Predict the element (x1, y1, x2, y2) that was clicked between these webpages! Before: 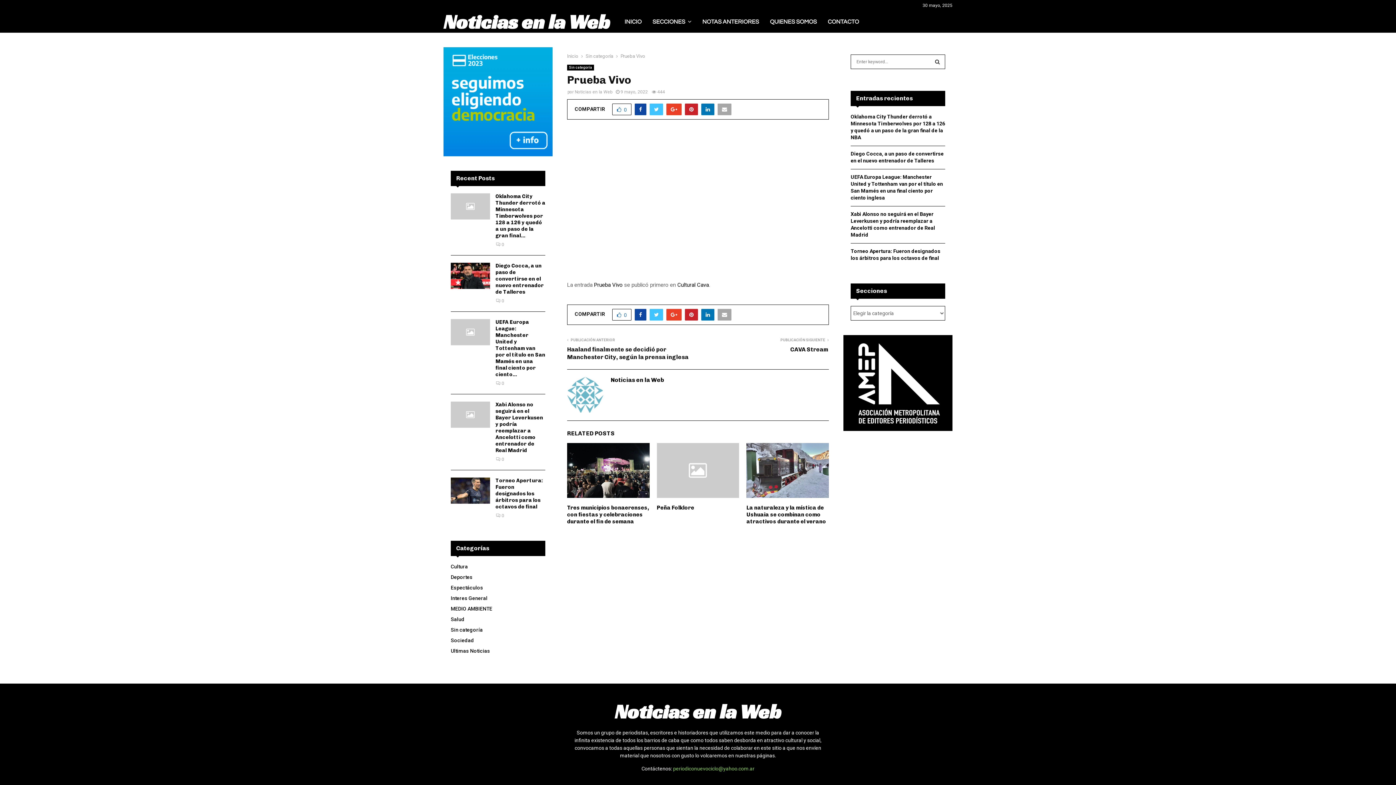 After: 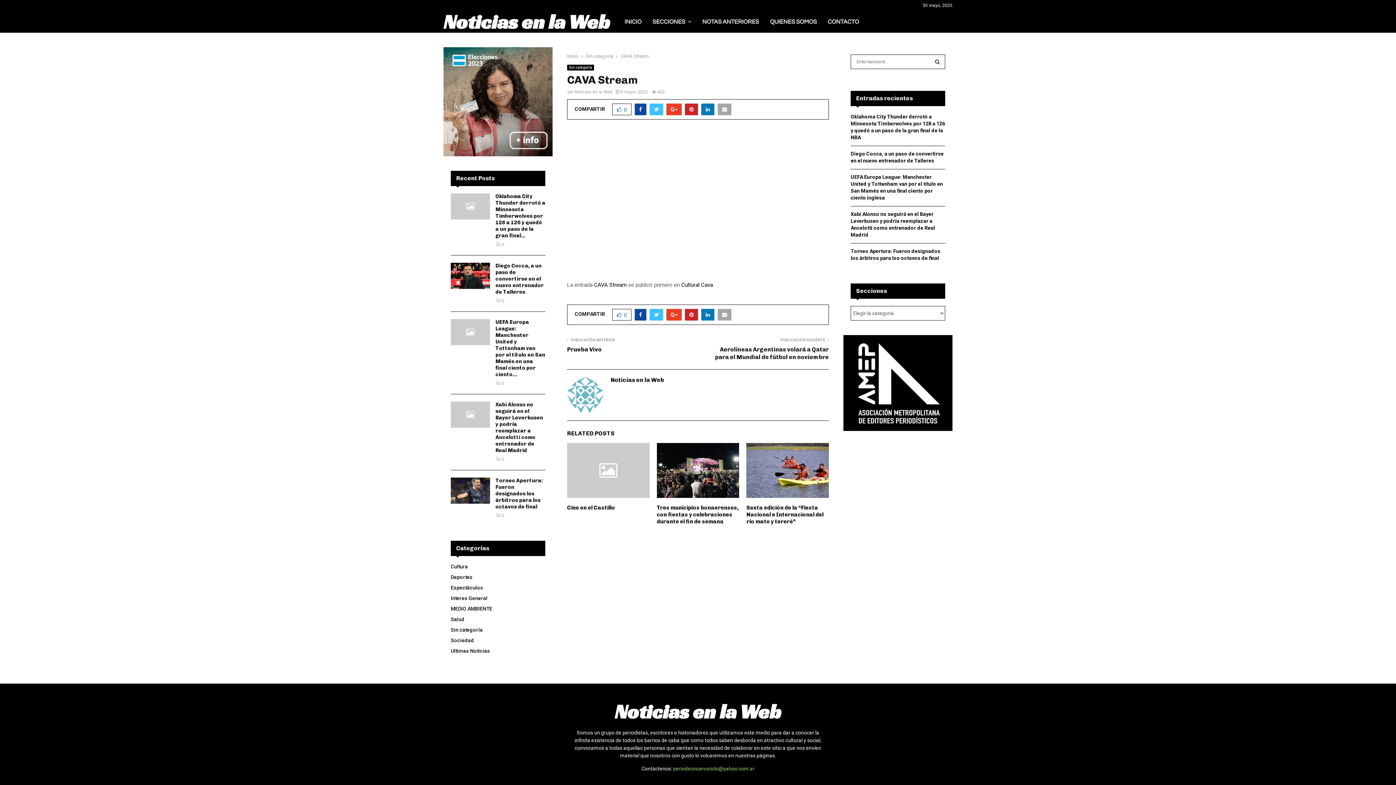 Action: label: CAVA Stream bbox: (790, 346, 829, 352)